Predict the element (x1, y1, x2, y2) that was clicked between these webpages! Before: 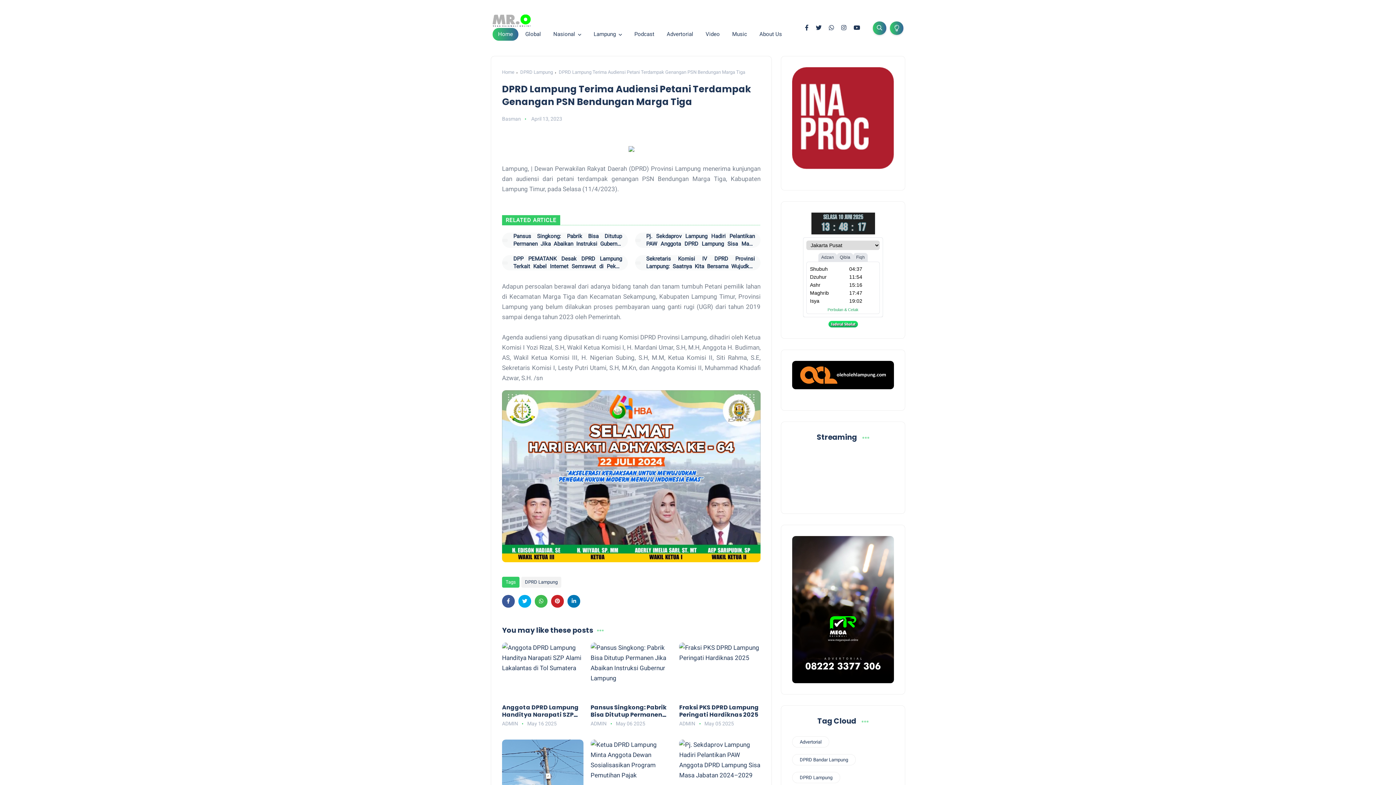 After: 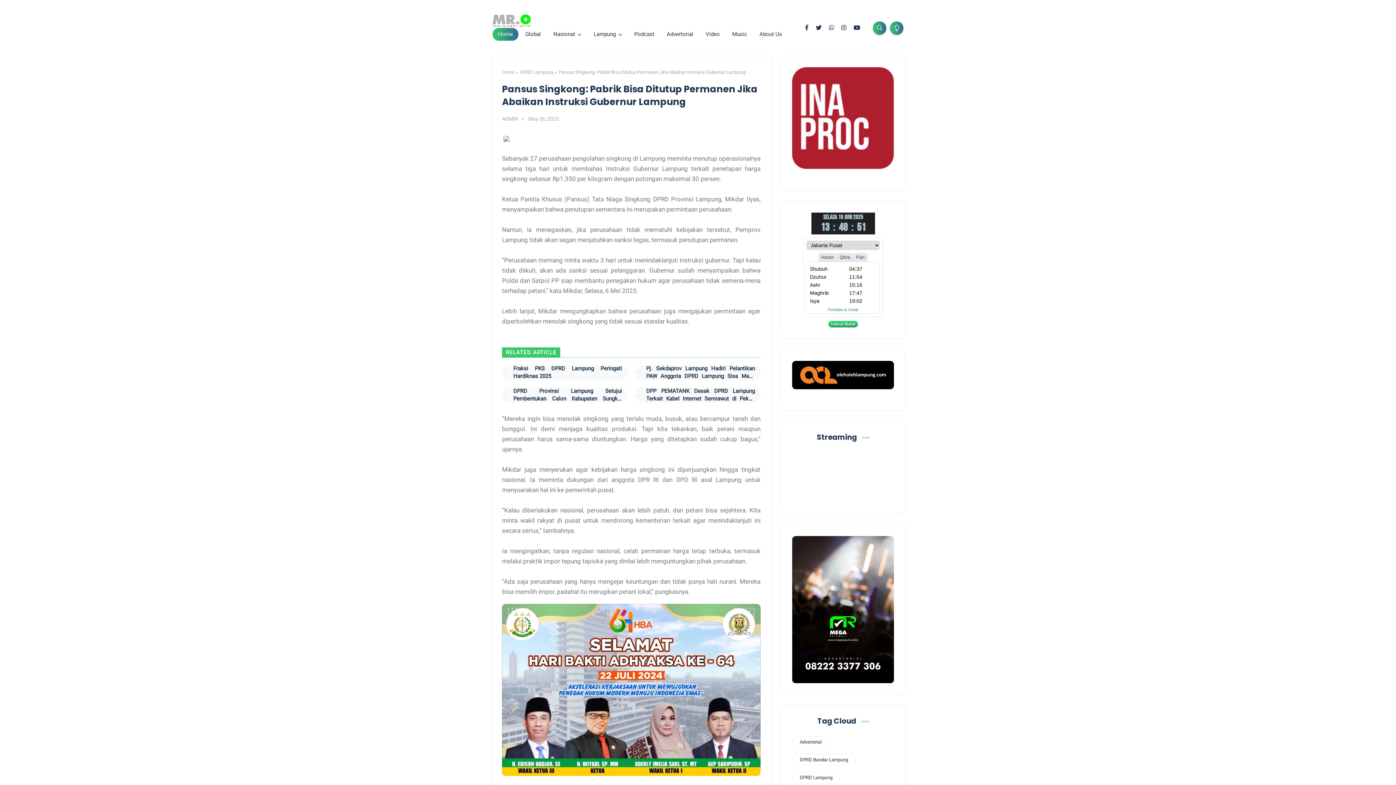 Action: bbox: (502, 238, 508, 242)